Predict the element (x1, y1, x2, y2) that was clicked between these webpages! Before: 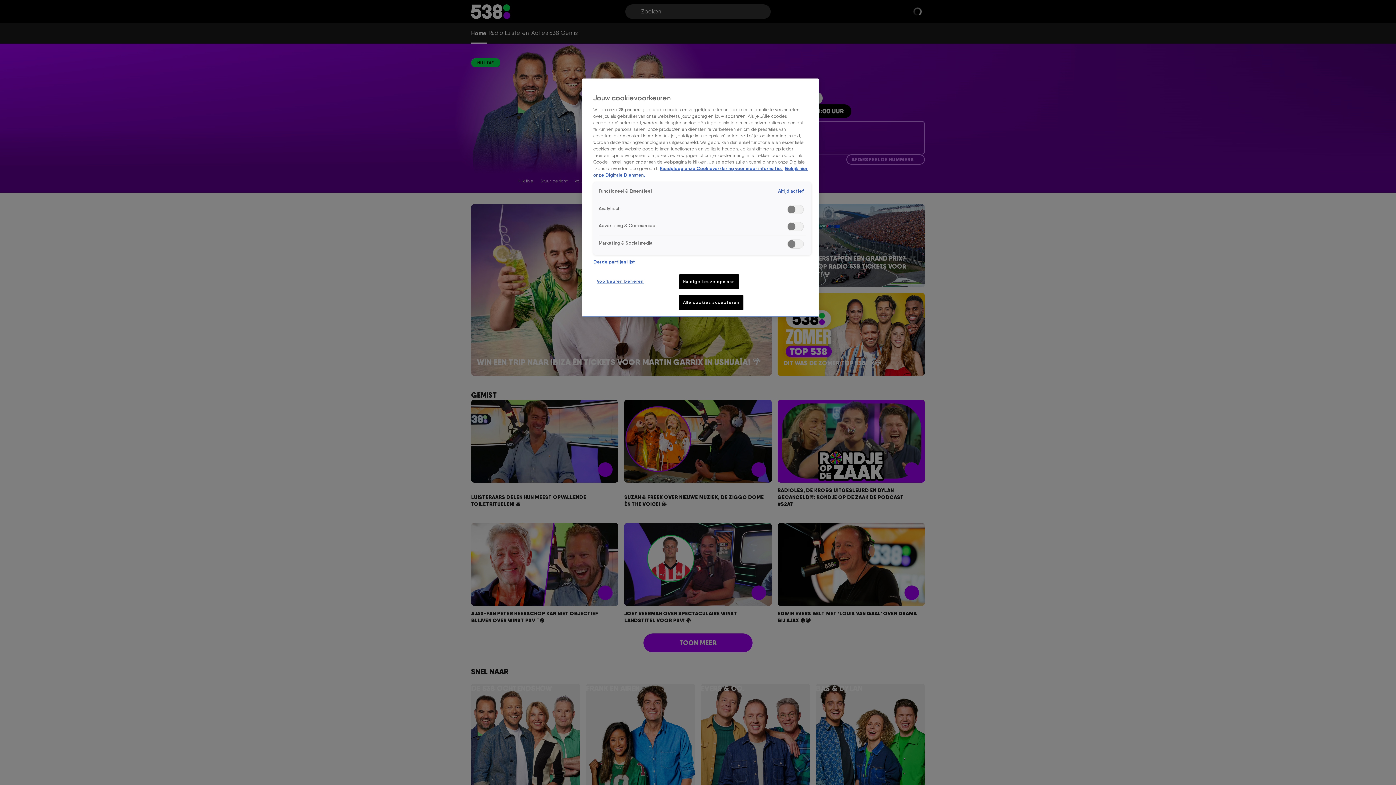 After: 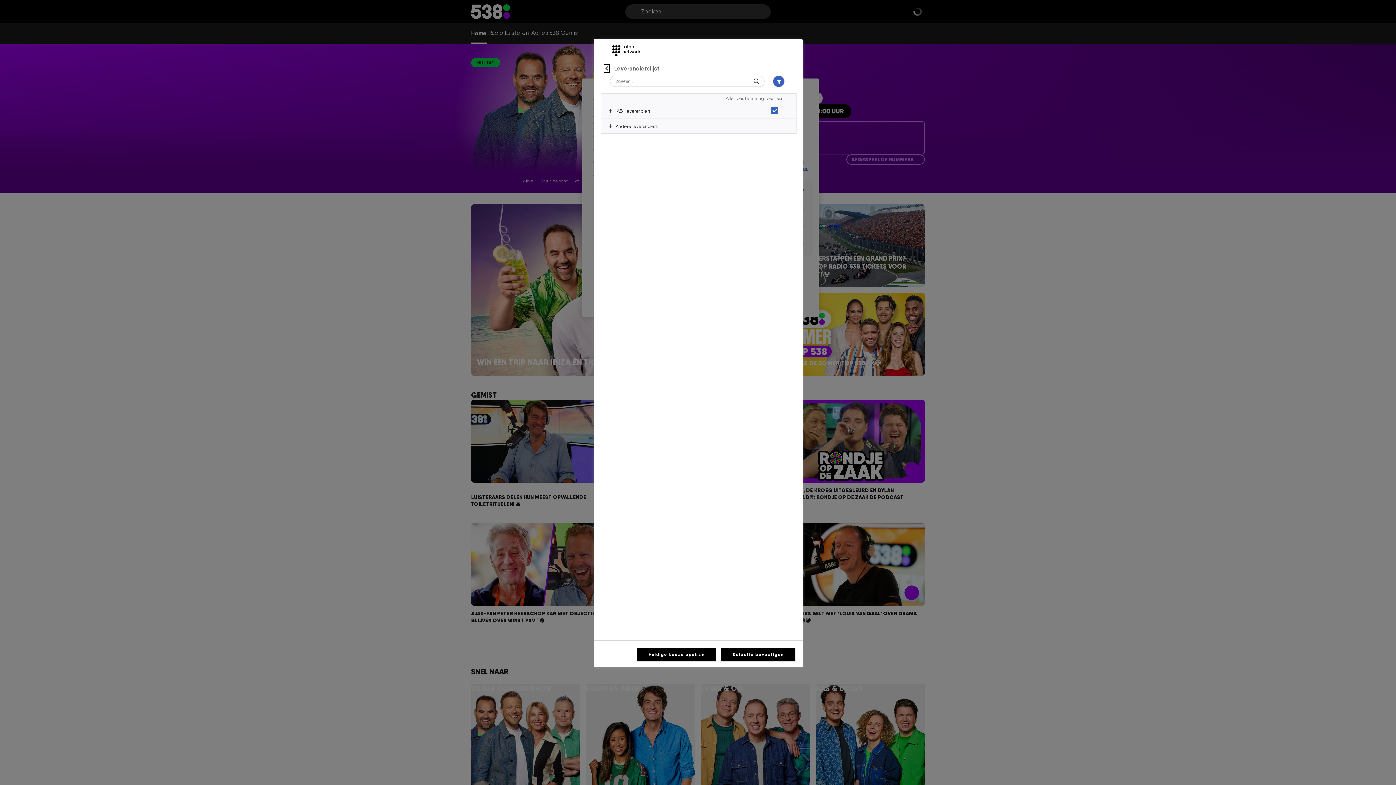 Action: label: Derde partijen lijst bbox: (593, 258, 635, 265)